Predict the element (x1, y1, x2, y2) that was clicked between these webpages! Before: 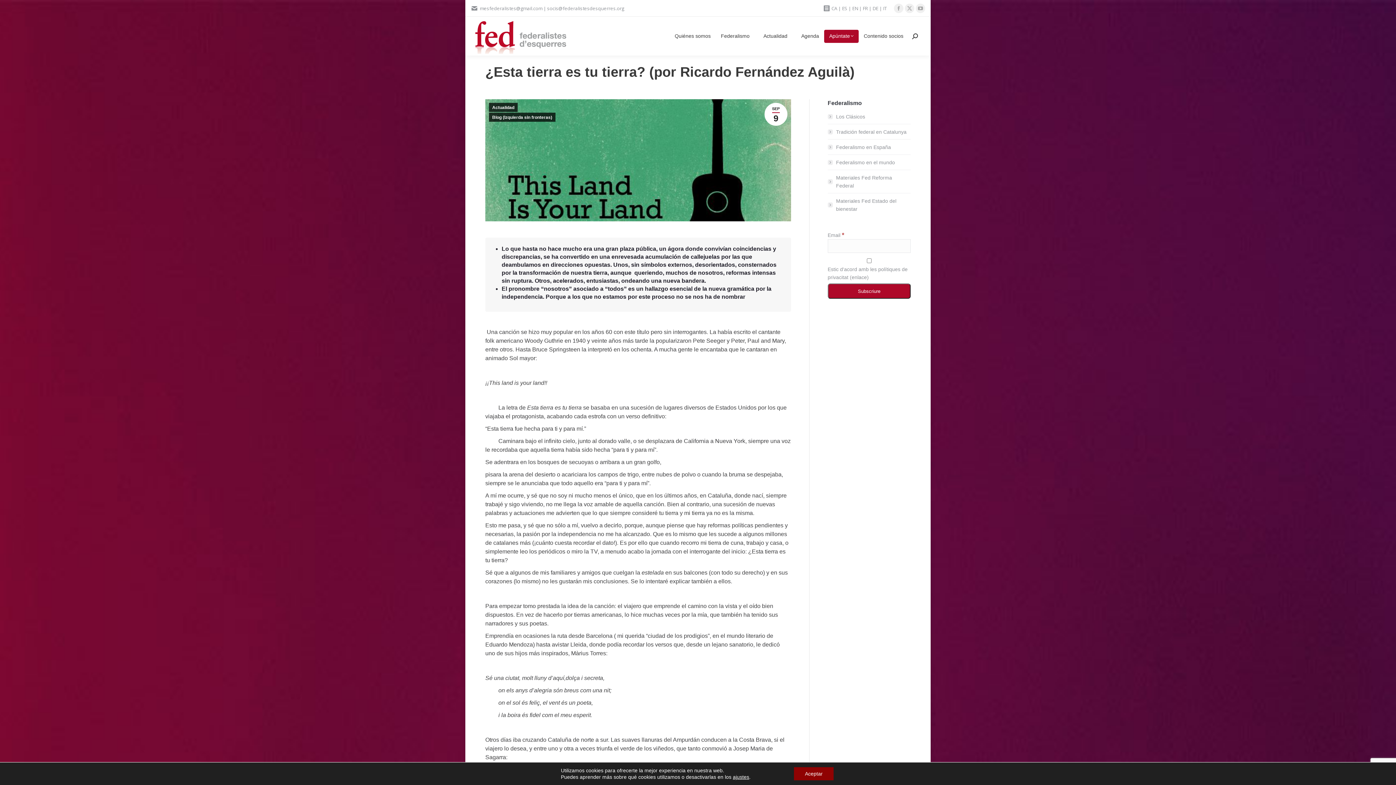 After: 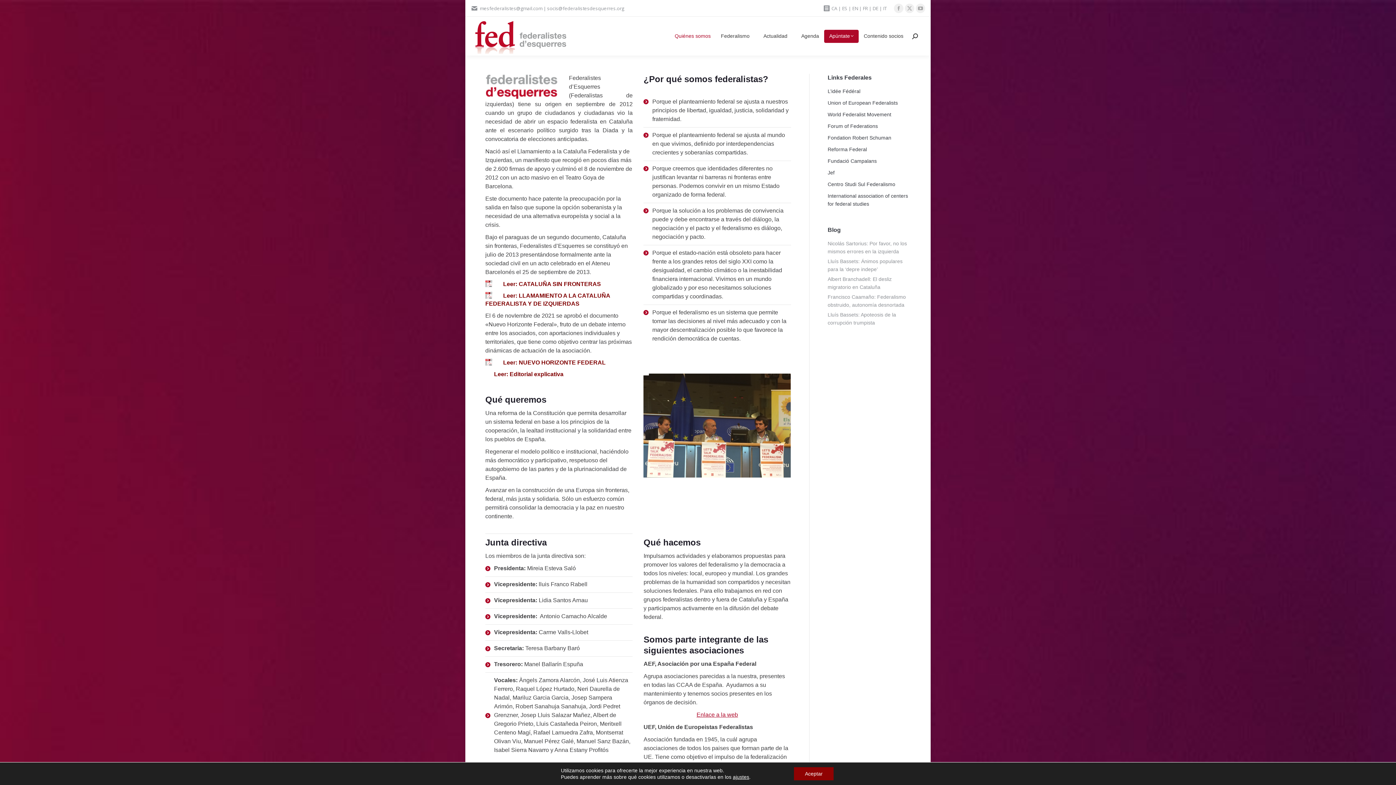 Action: label: Quiénes somos bbox: (671, 31, 714, 41)